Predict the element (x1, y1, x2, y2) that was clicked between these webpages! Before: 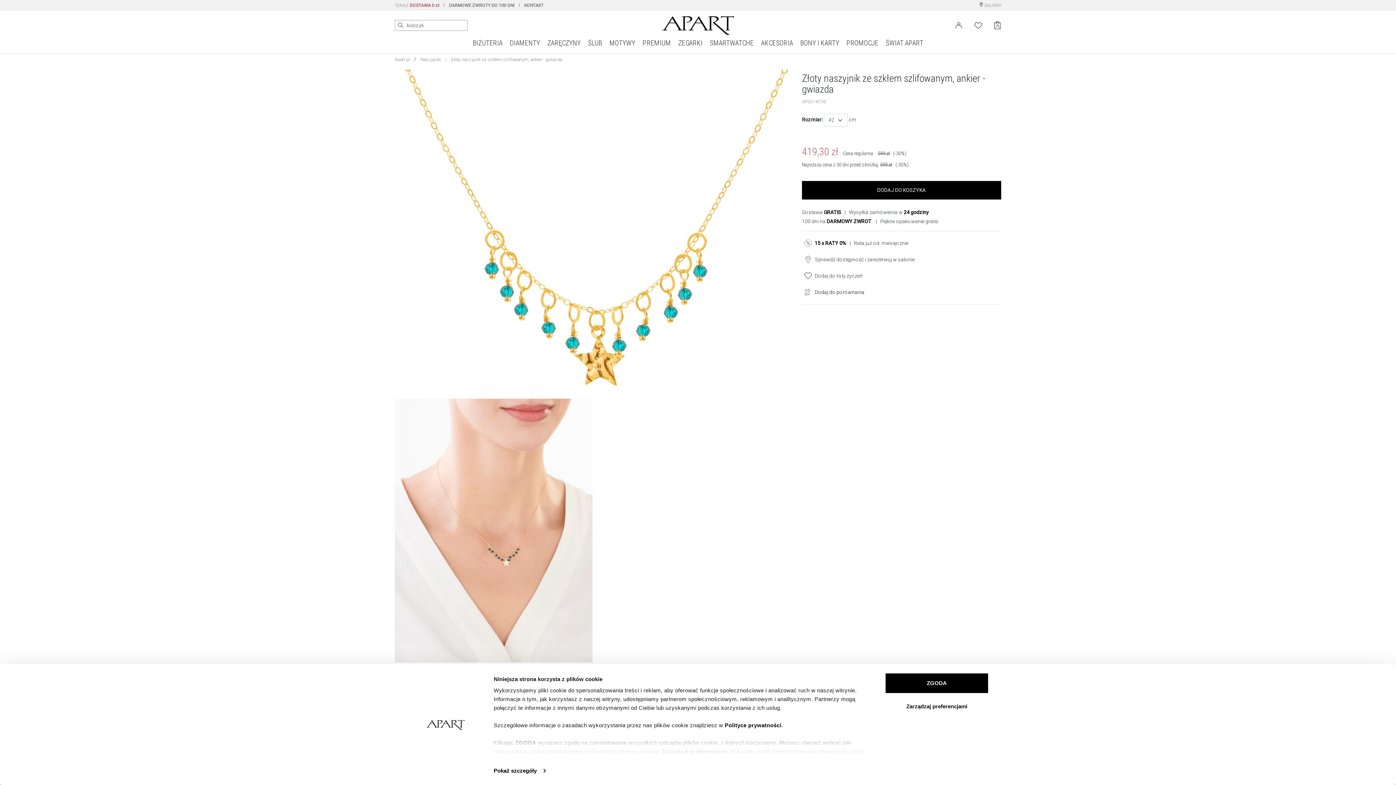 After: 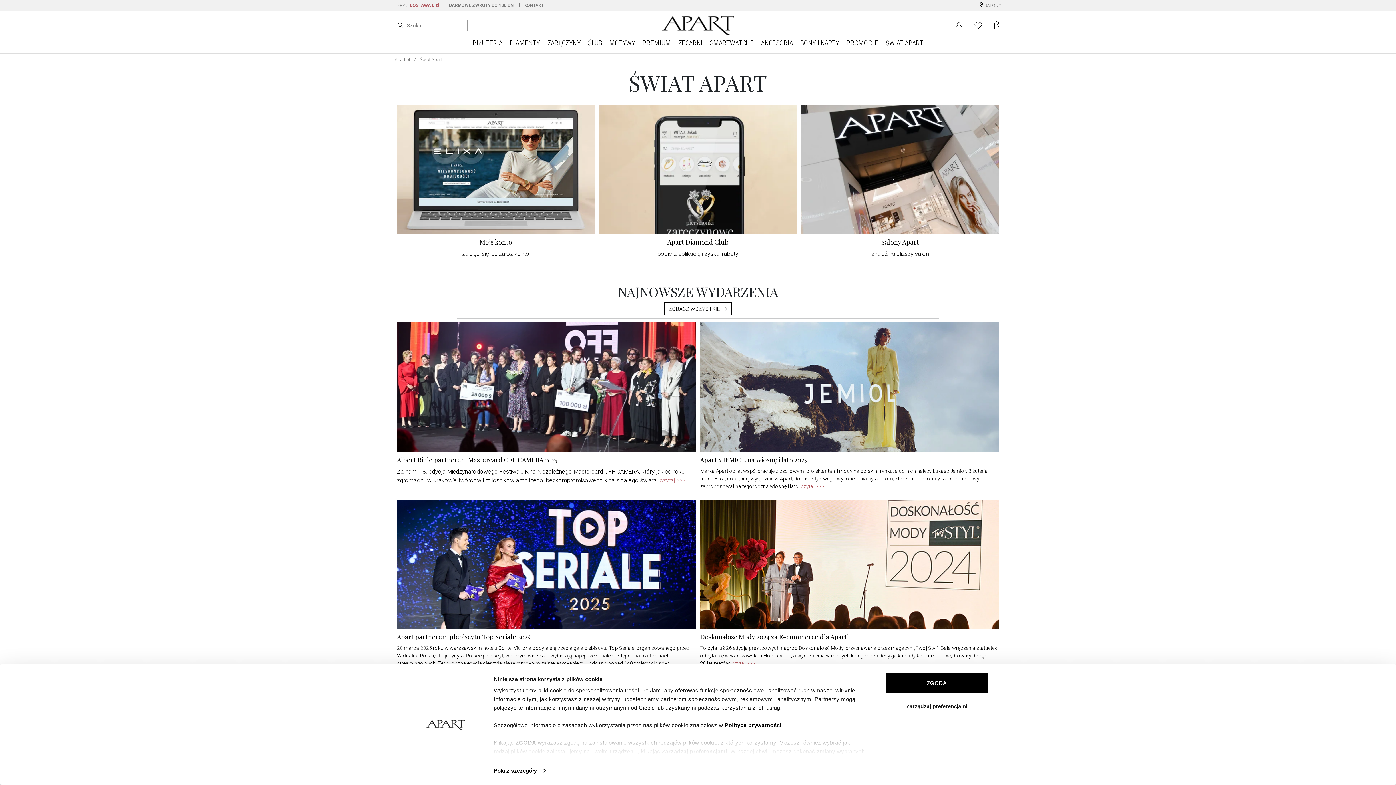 Action: label: ŚWIAT APART bbox: (882, 34, 927, 53)